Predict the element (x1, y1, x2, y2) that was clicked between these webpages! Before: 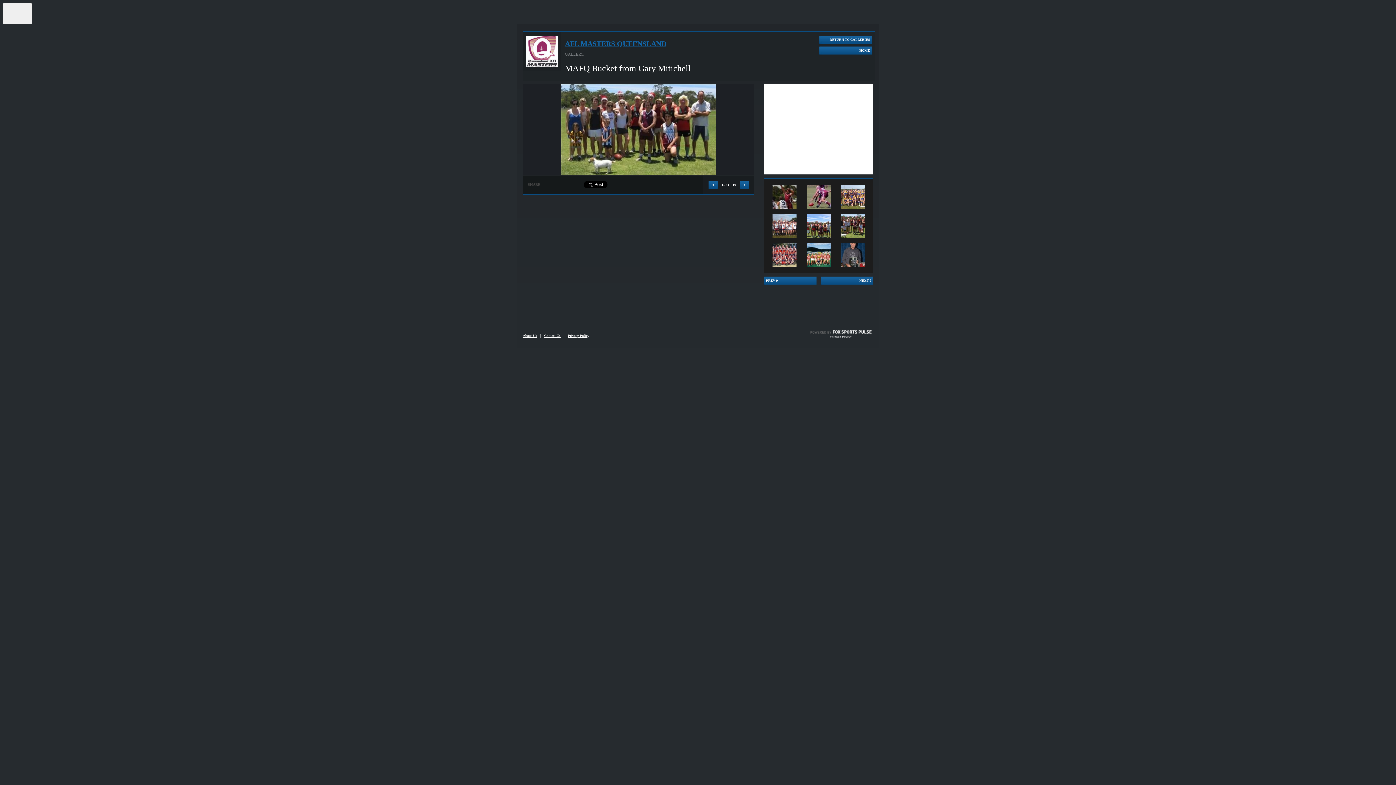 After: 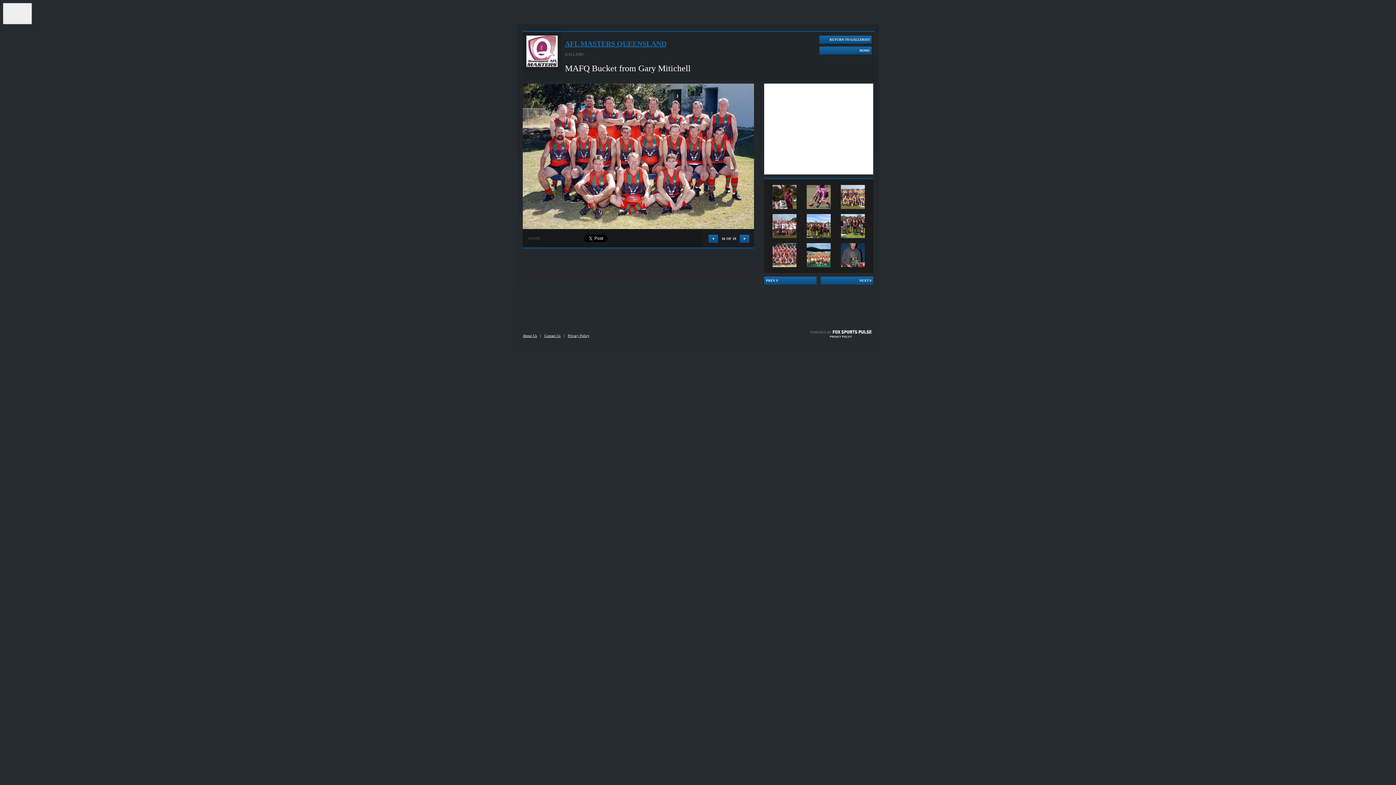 Action: bbox: (740, 181, 749, 190)